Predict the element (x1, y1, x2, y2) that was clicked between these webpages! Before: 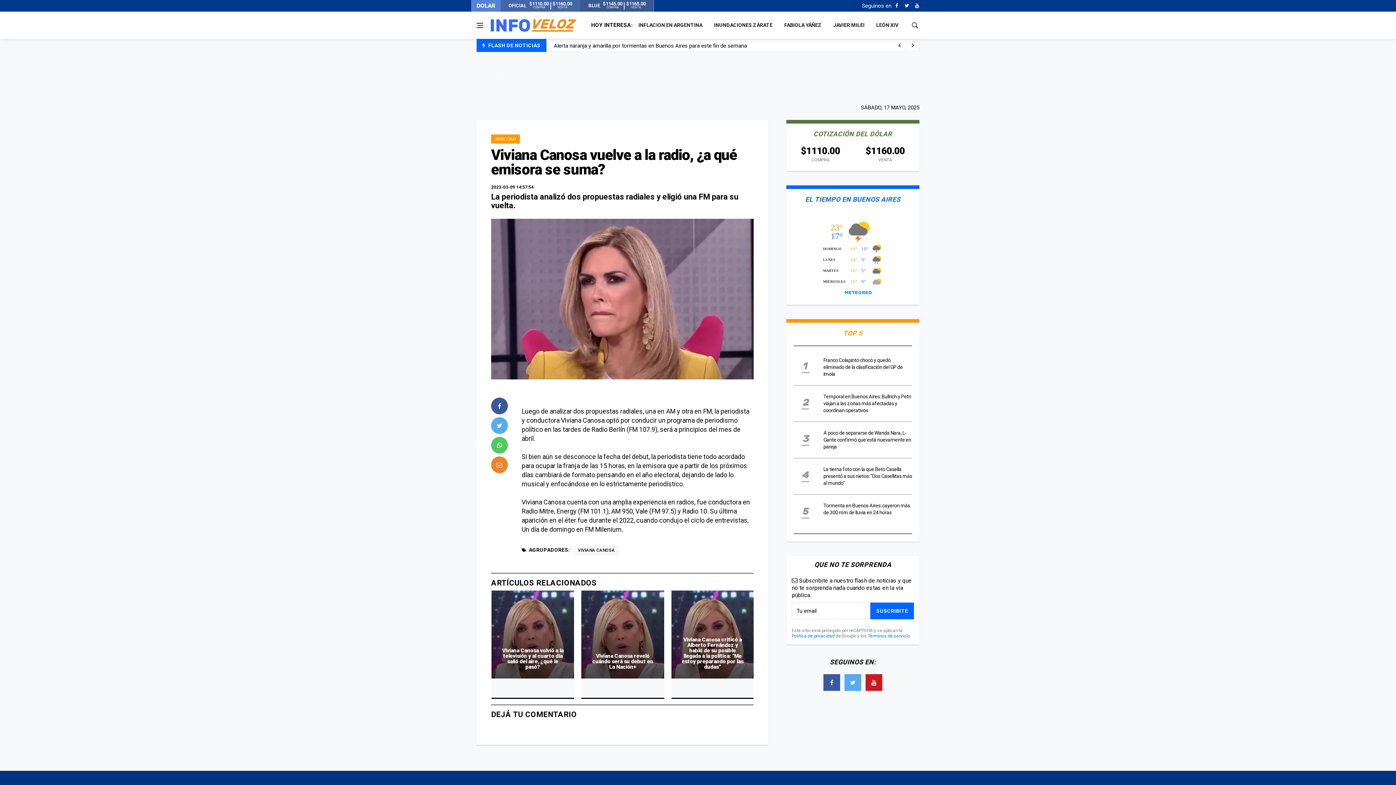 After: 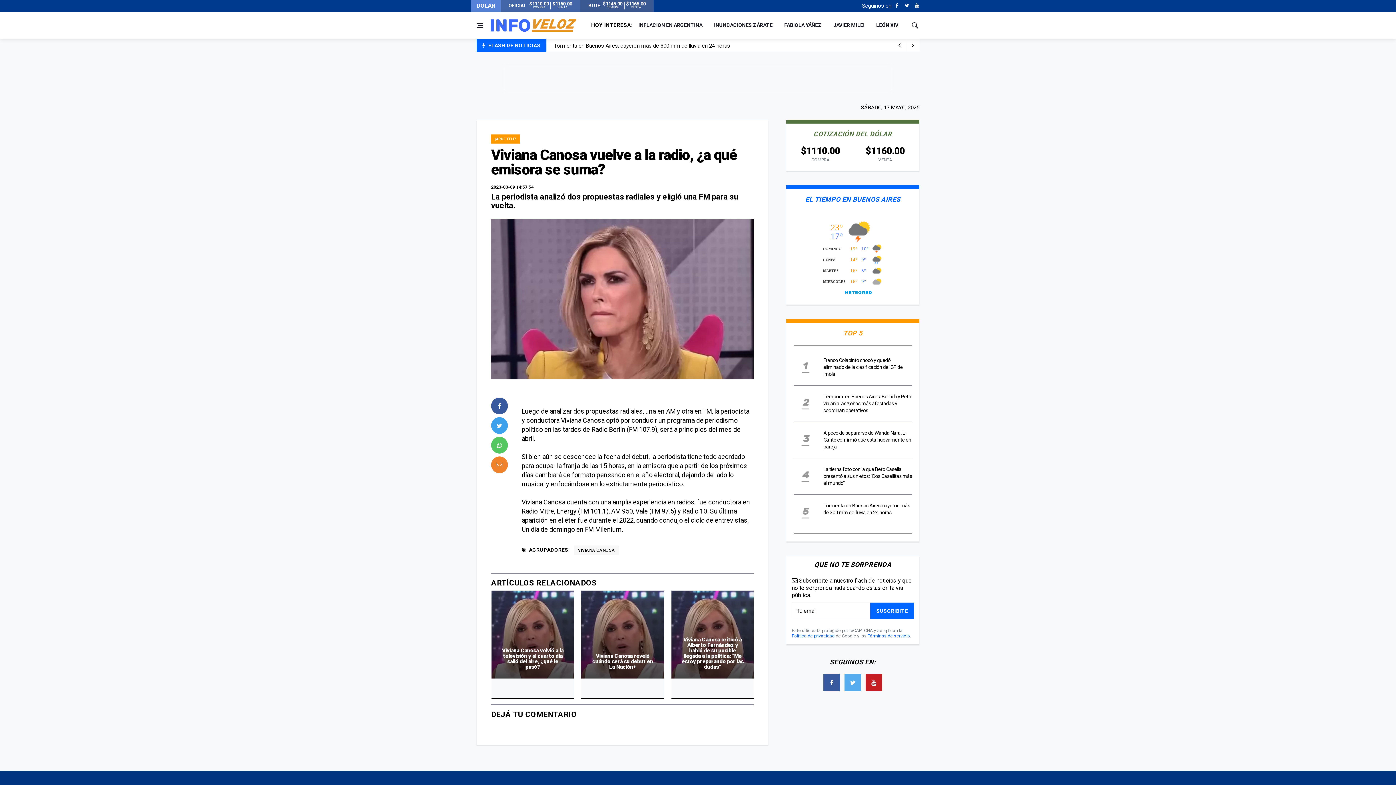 Action: bbox: (491, 417, 508, 434) label: twitter